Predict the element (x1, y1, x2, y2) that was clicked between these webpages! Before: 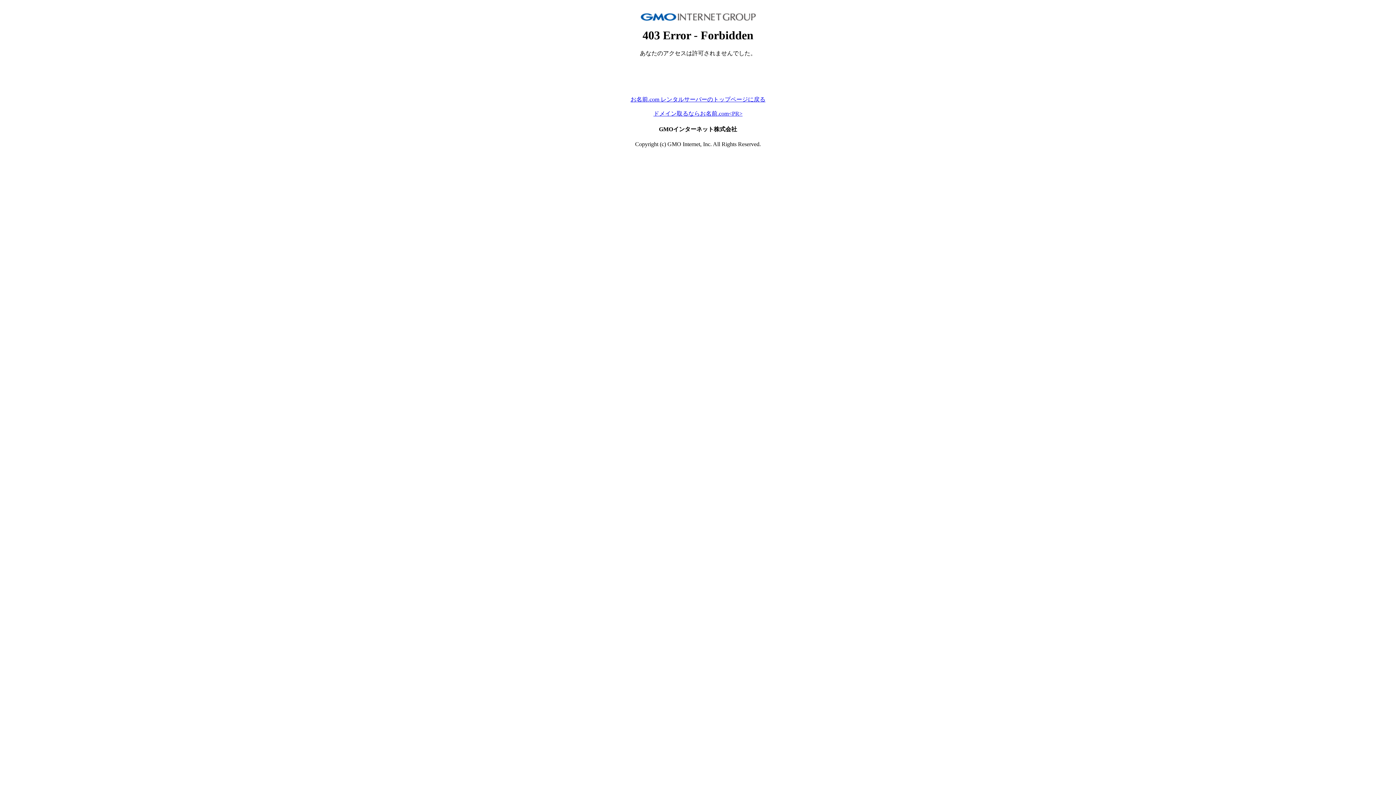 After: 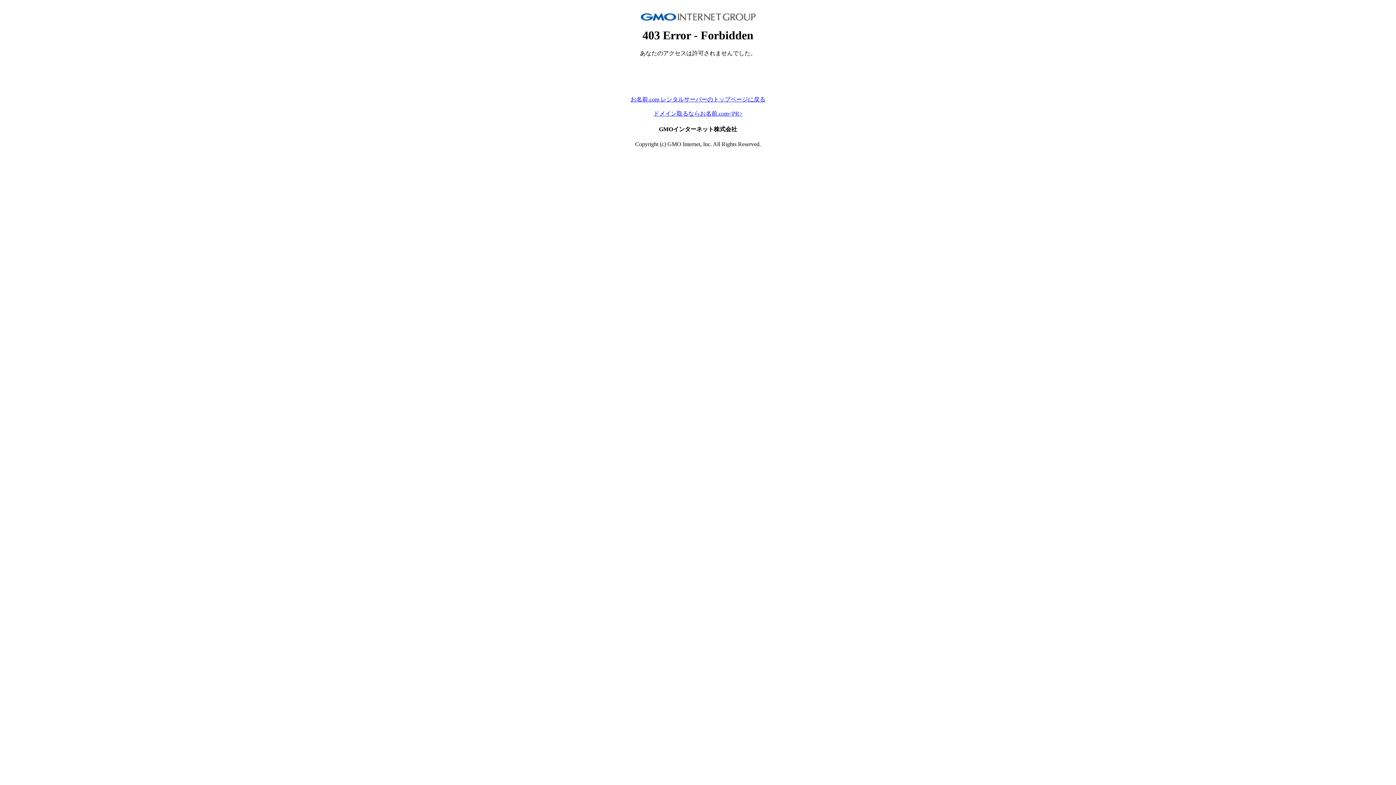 Action: label: お名前.com レンタルサーバーのトップページに戻る bbox: (630, 96, 765, 102)